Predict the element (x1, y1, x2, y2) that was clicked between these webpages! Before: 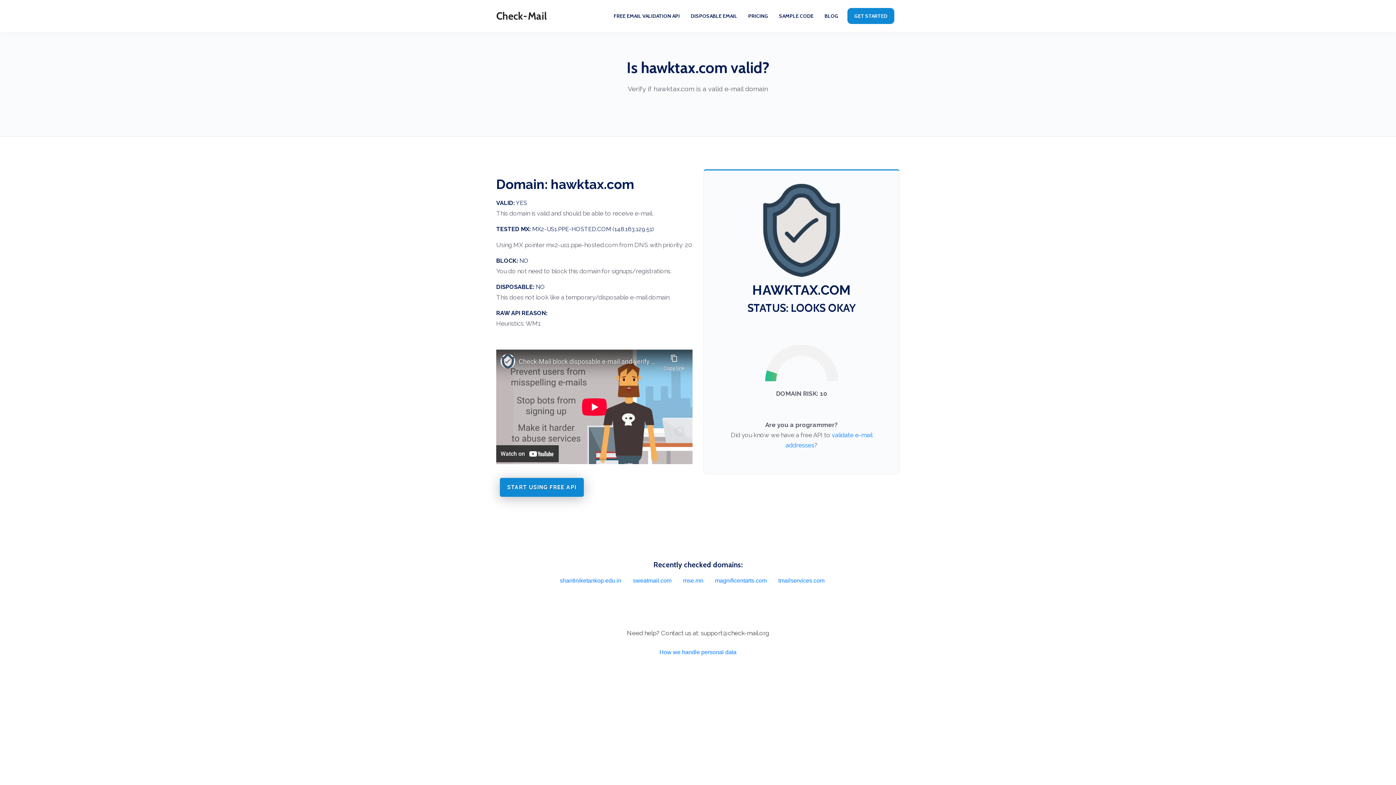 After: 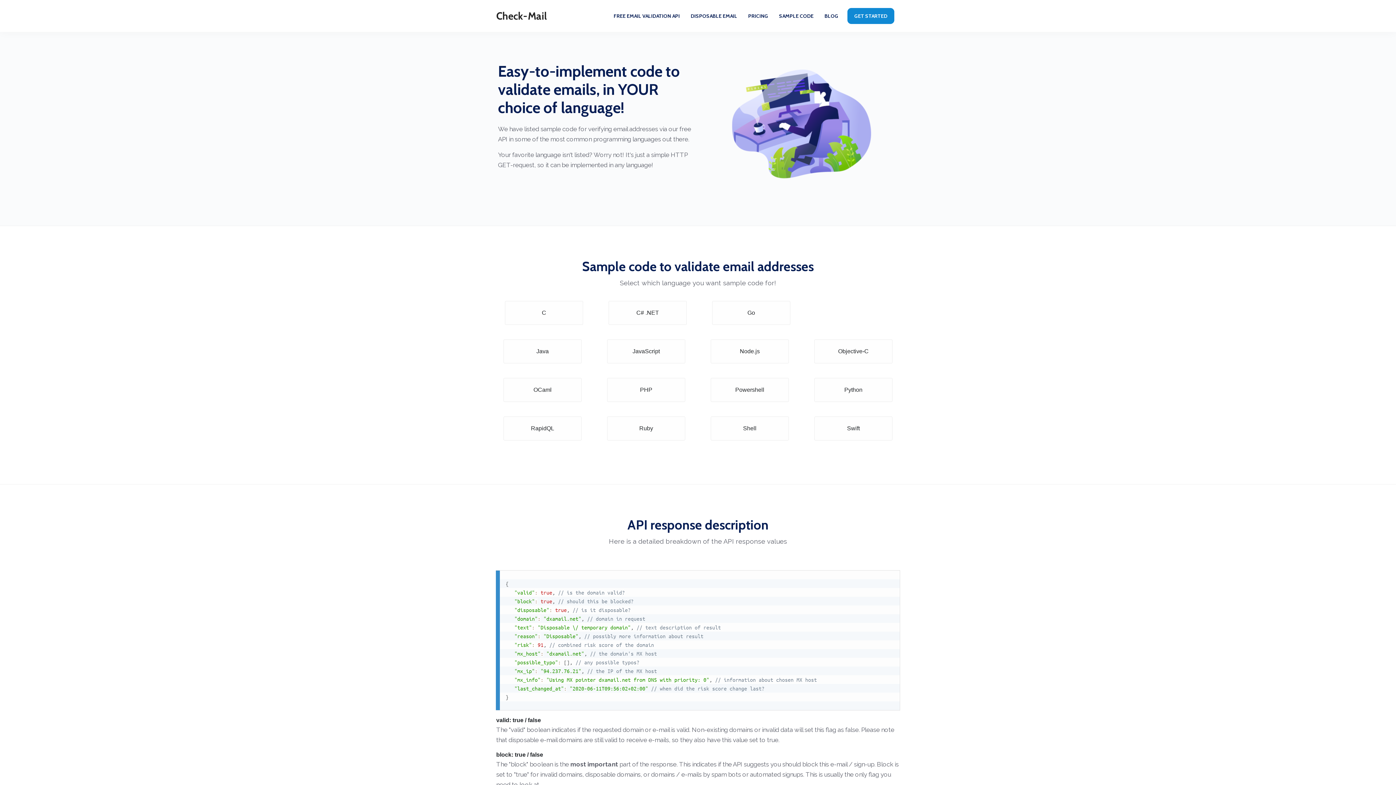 Action: bbox: (773, 9, 819, 22) label: SAMPLE CODE